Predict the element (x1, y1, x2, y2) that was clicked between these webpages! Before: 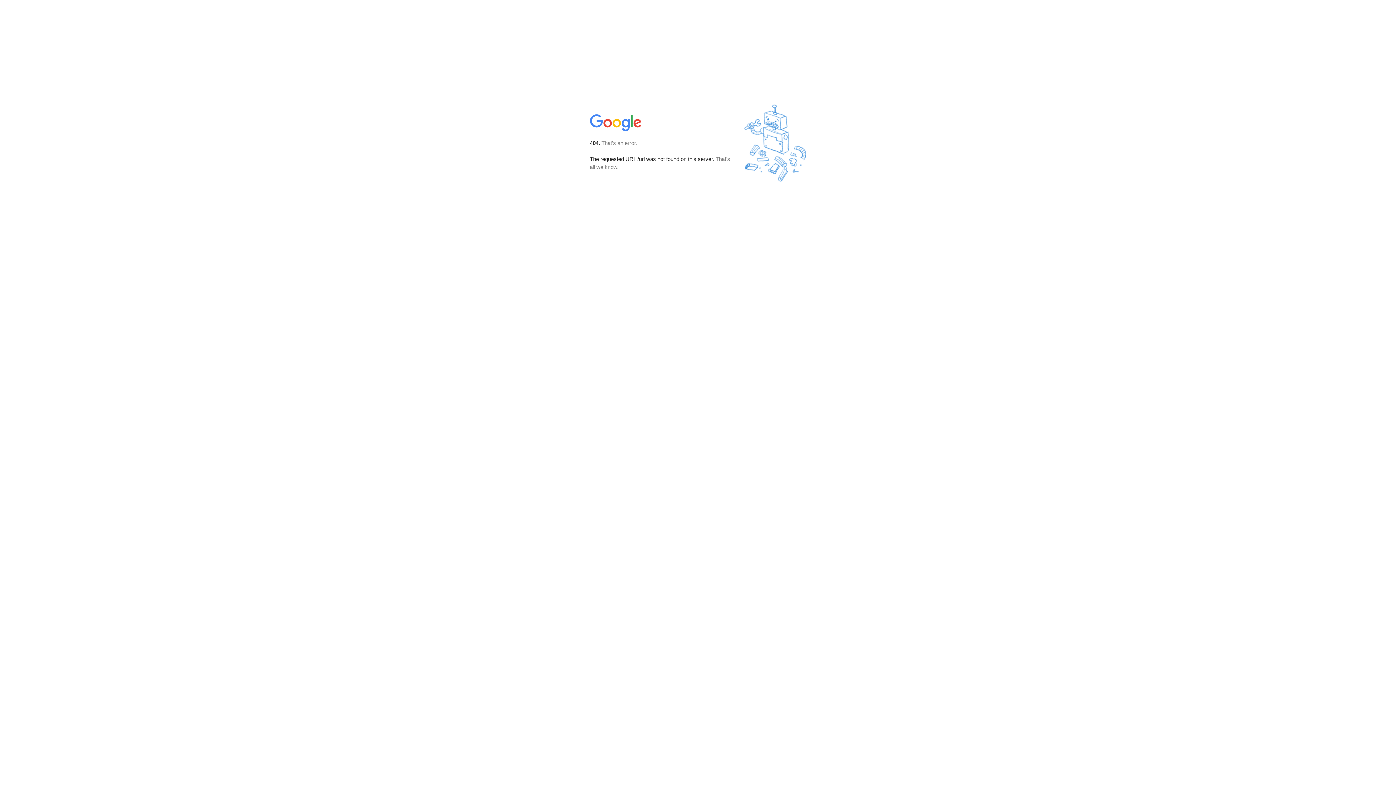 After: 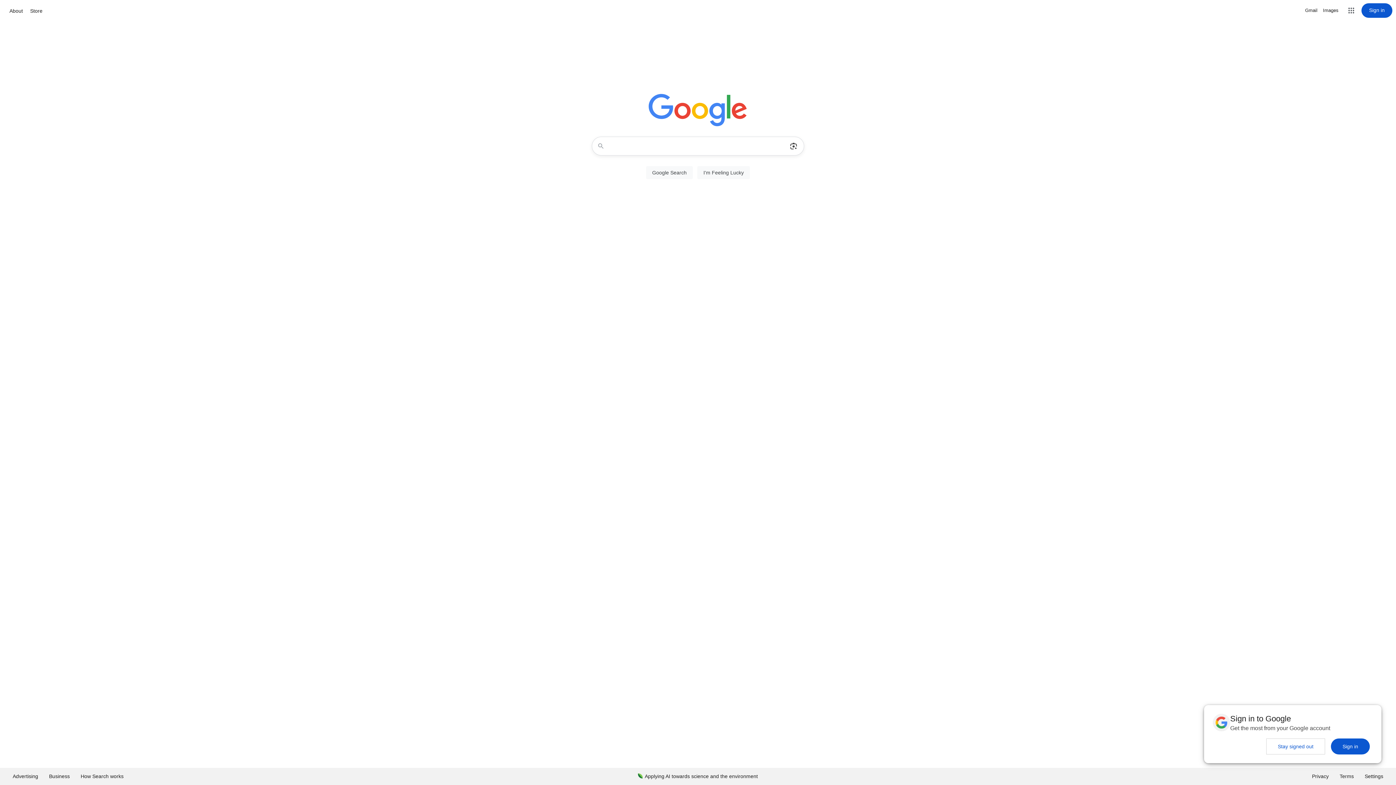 Action: bbox: (590, 127, 642, 134)